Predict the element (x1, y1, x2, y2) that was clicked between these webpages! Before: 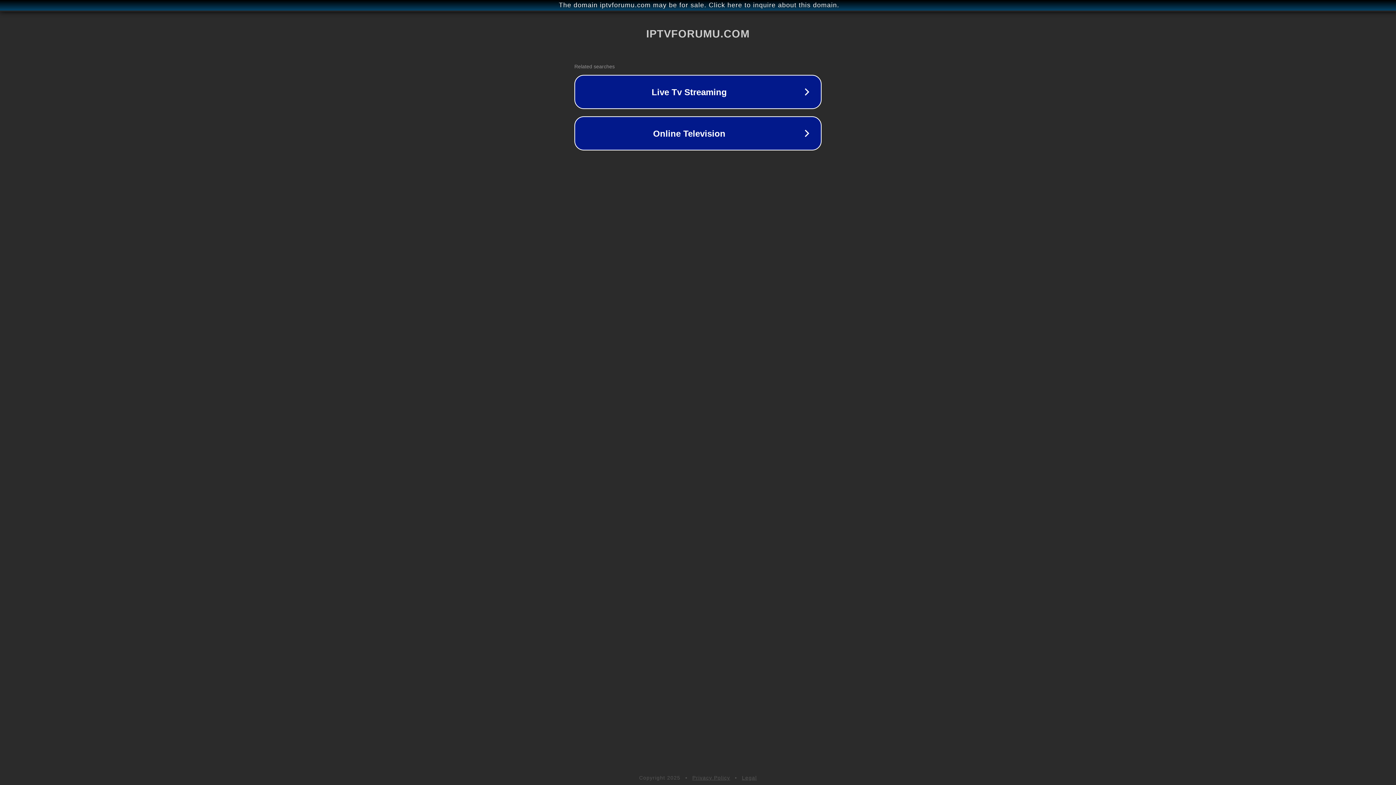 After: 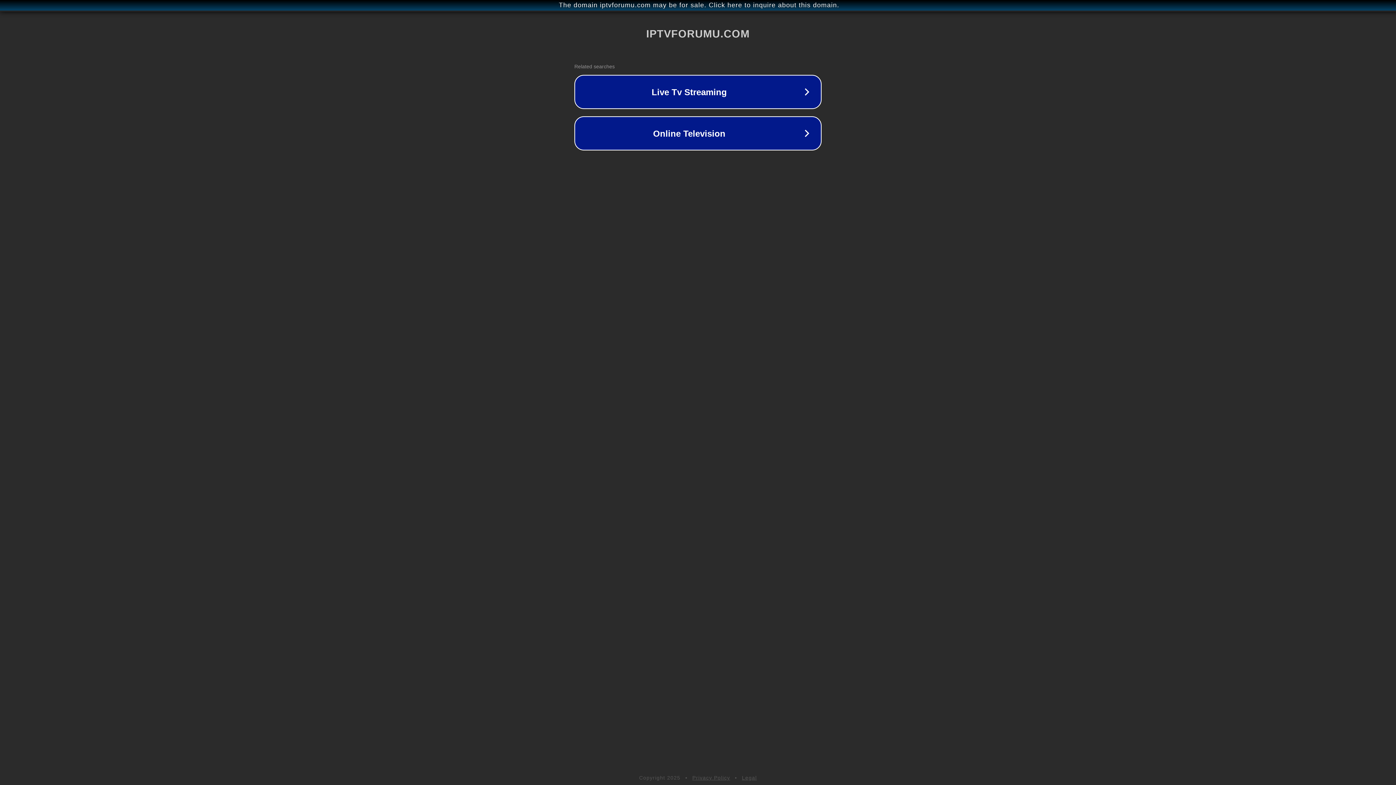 Action: bbox: (742, 775, 757, 781) label: Legal